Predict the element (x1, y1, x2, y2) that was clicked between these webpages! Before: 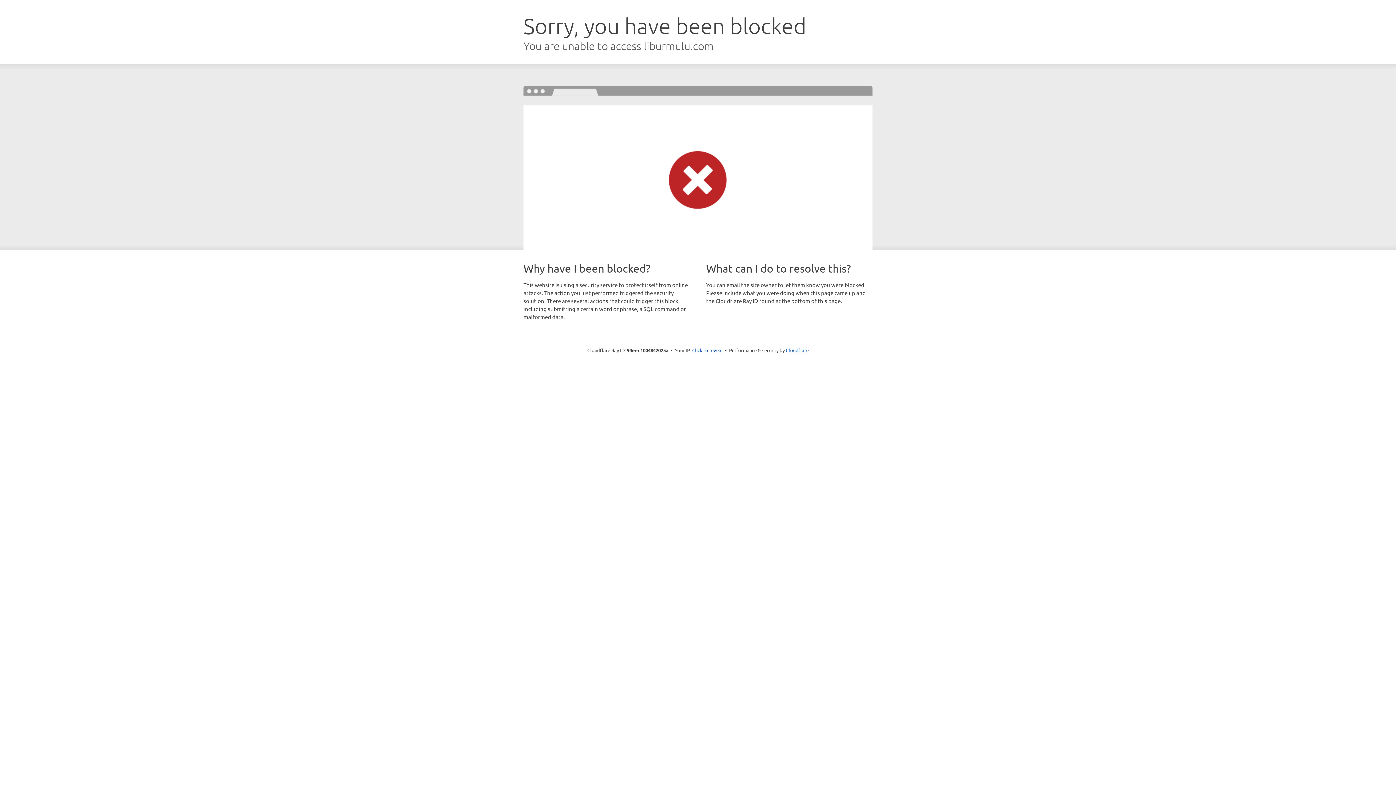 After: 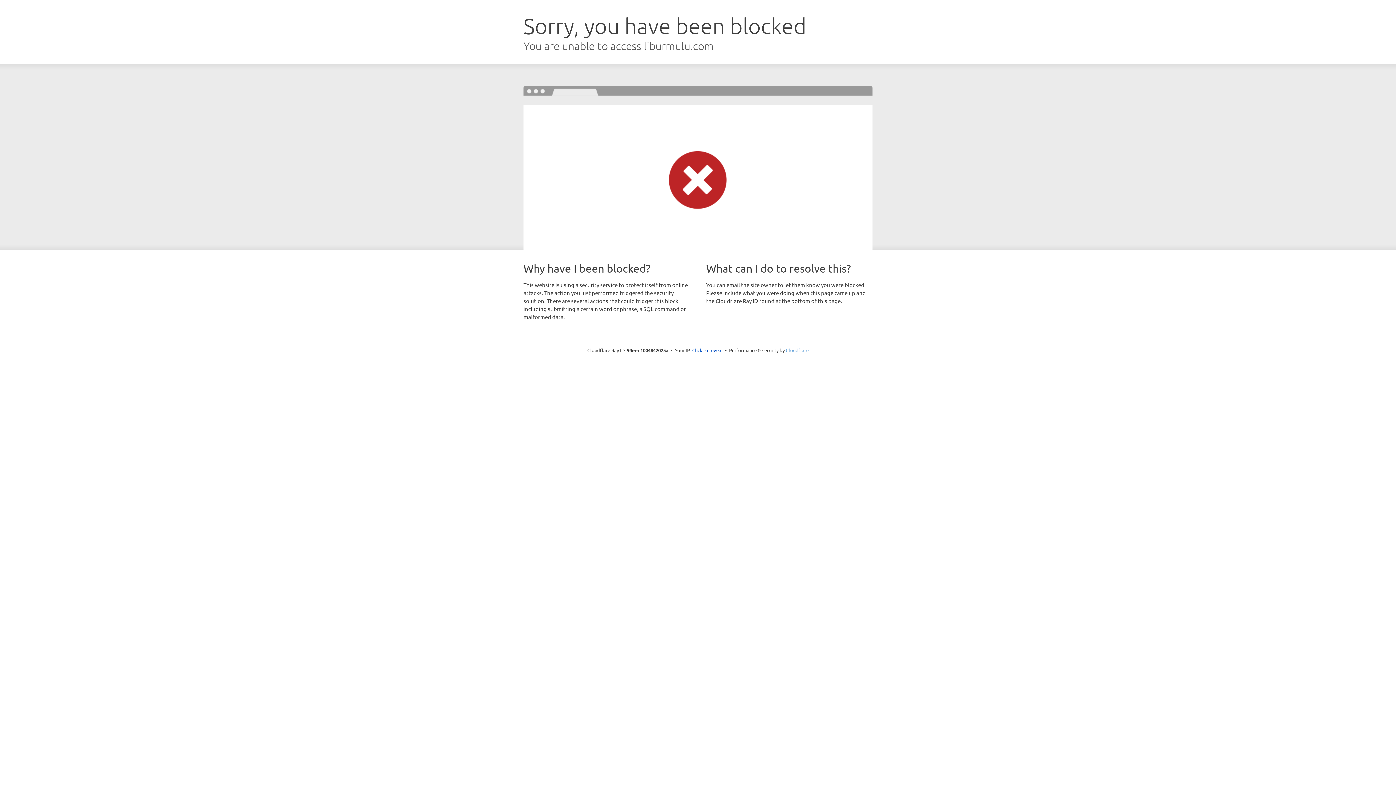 Action: bbox: (786, 347, 808, 353) label: Cloudflare